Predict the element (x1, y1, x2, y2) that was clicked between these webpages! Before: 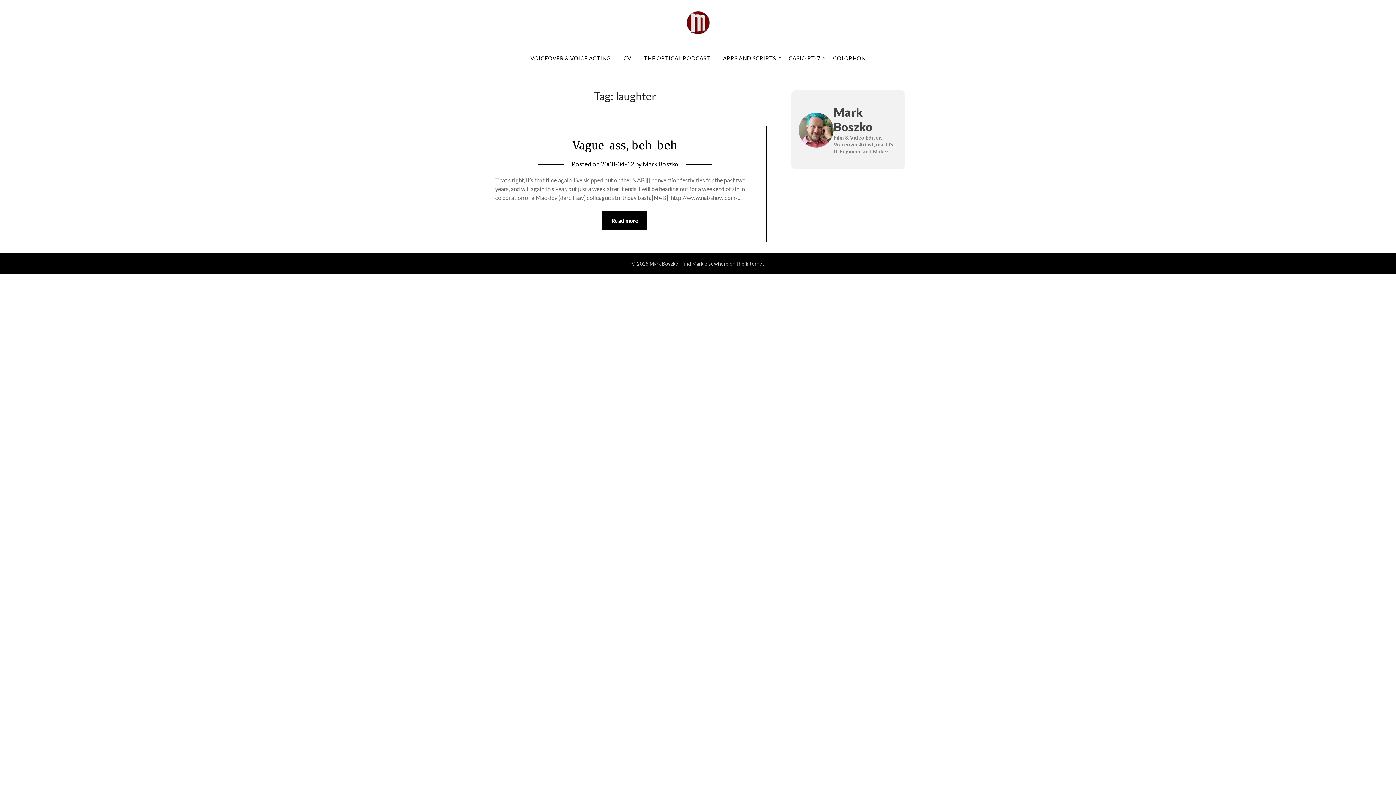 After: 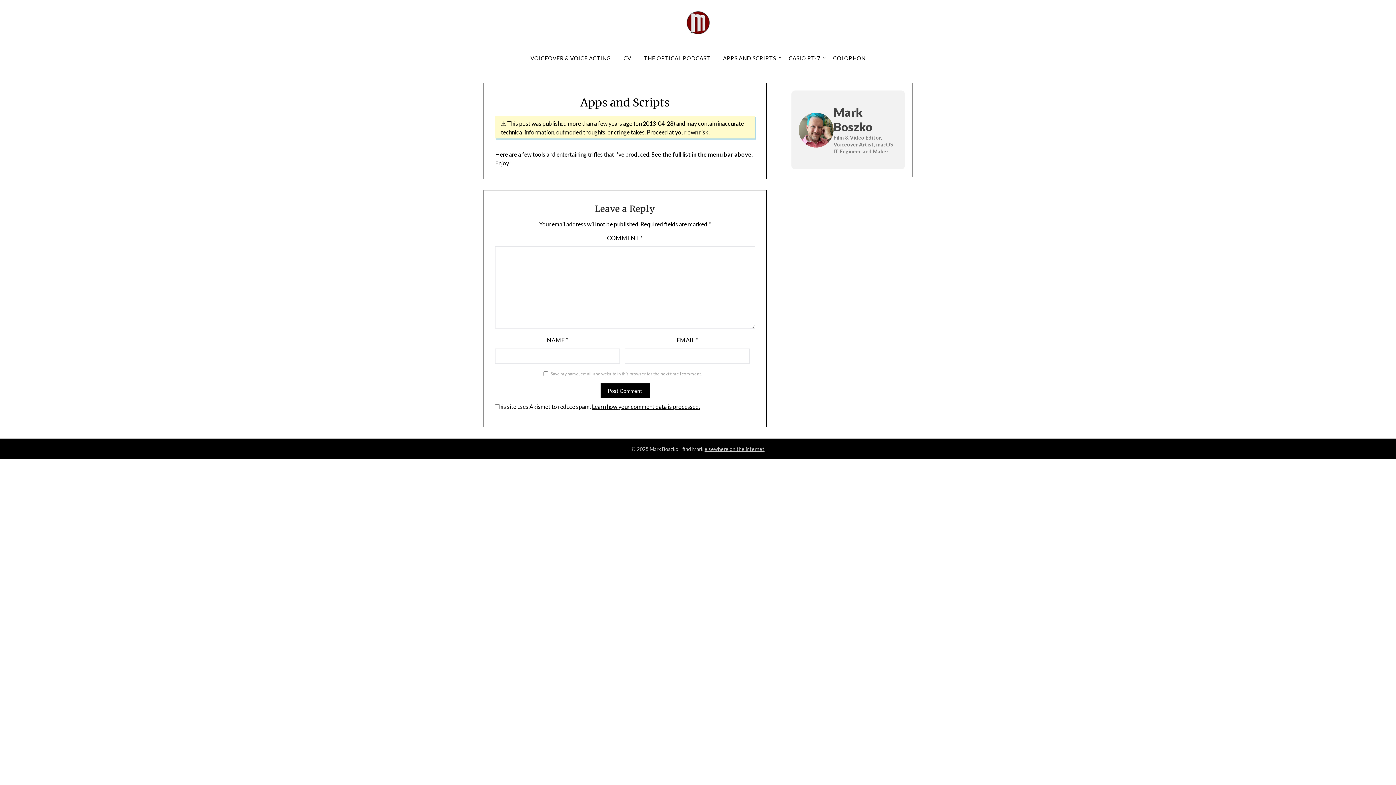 Action: bbox: (717, 48, 782, 68) label: APPS AND SCRIPTS